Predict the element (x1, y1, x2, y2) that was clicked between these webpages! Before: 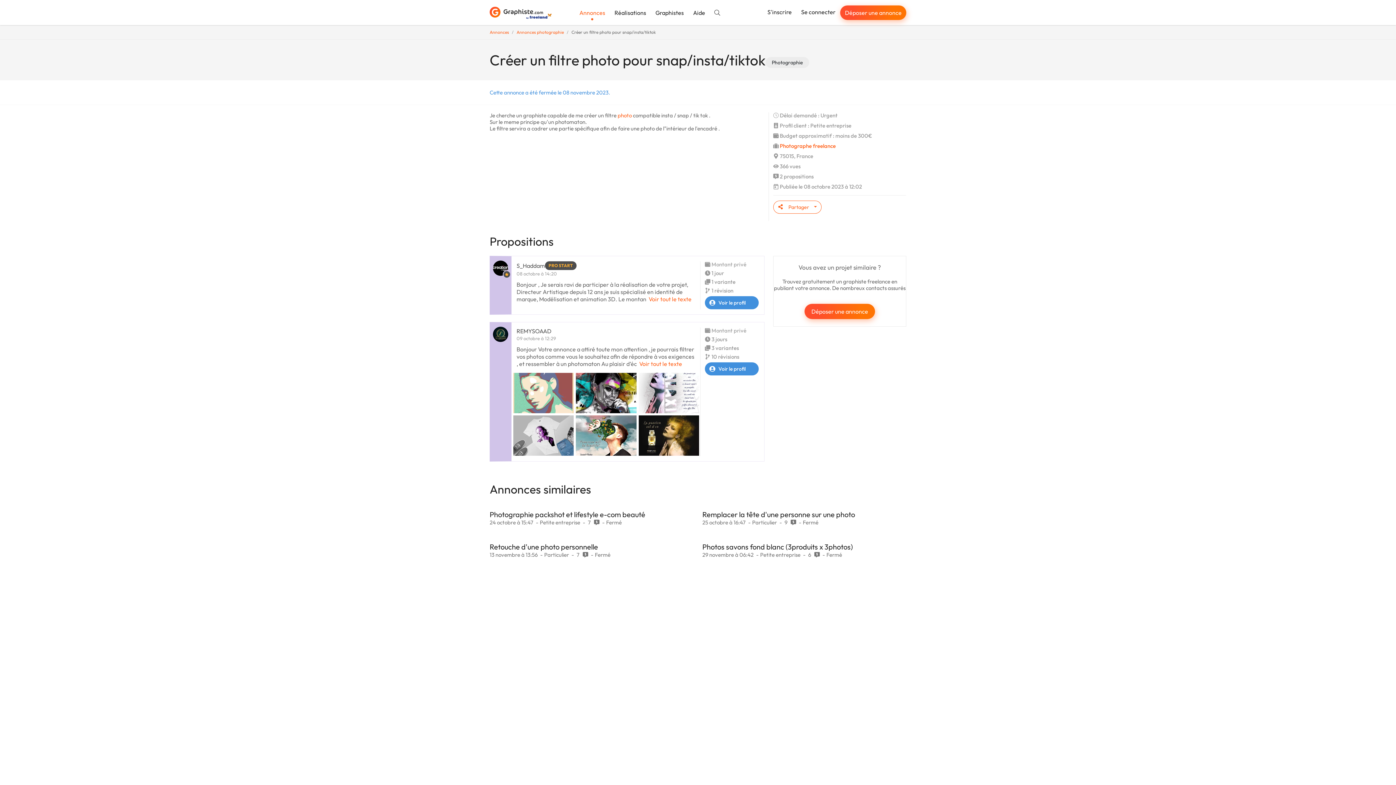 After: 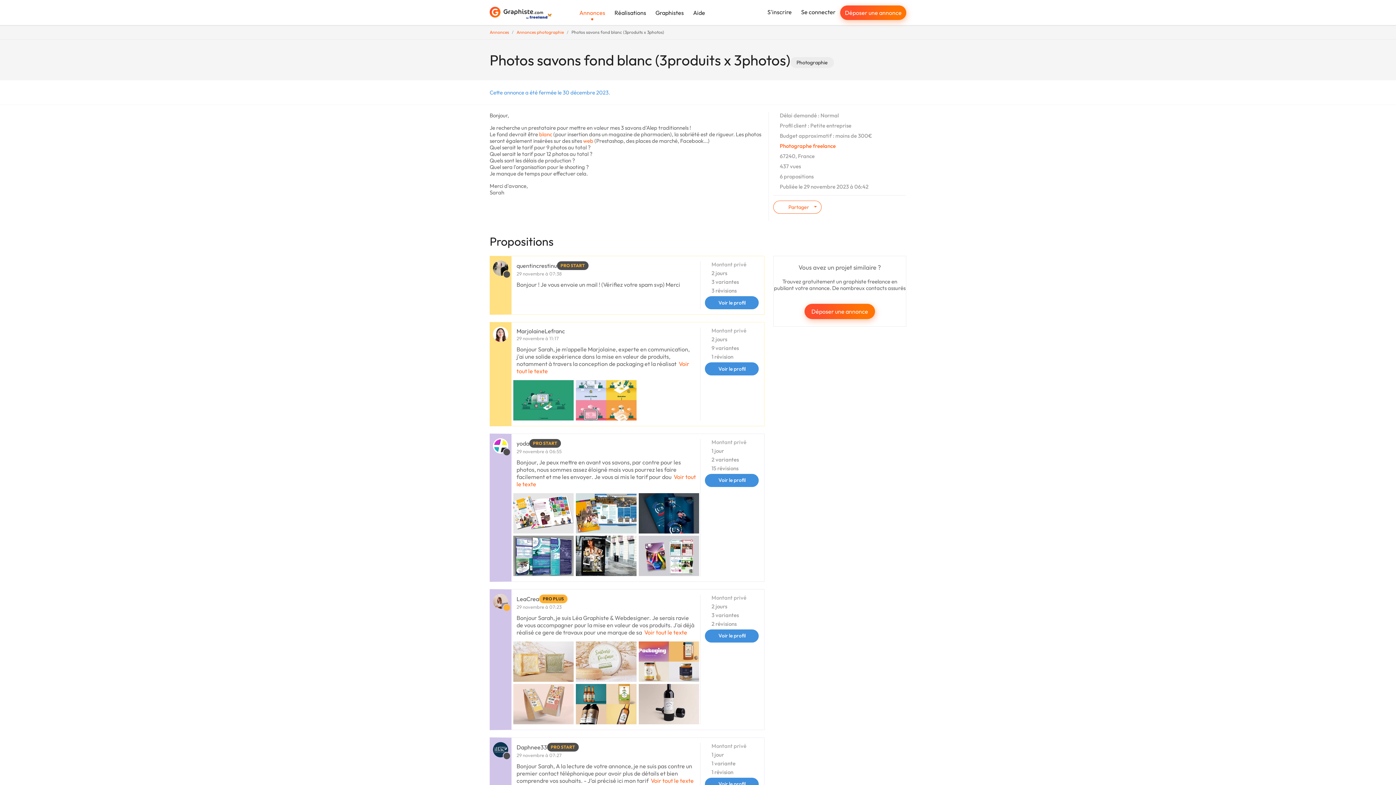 Action: bbox: (702, 542, 853, 551) label: Photos savons fond blanc (3produits x 3photos)